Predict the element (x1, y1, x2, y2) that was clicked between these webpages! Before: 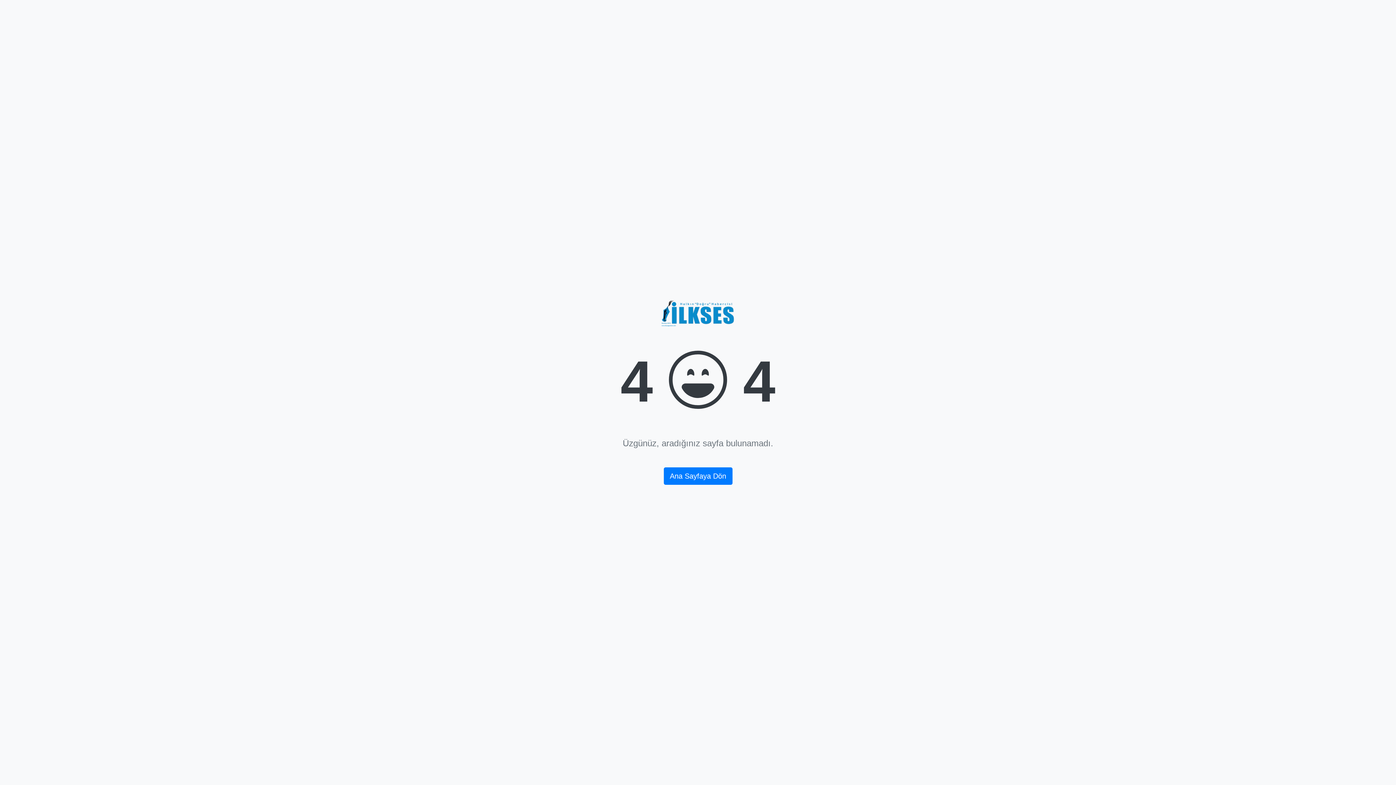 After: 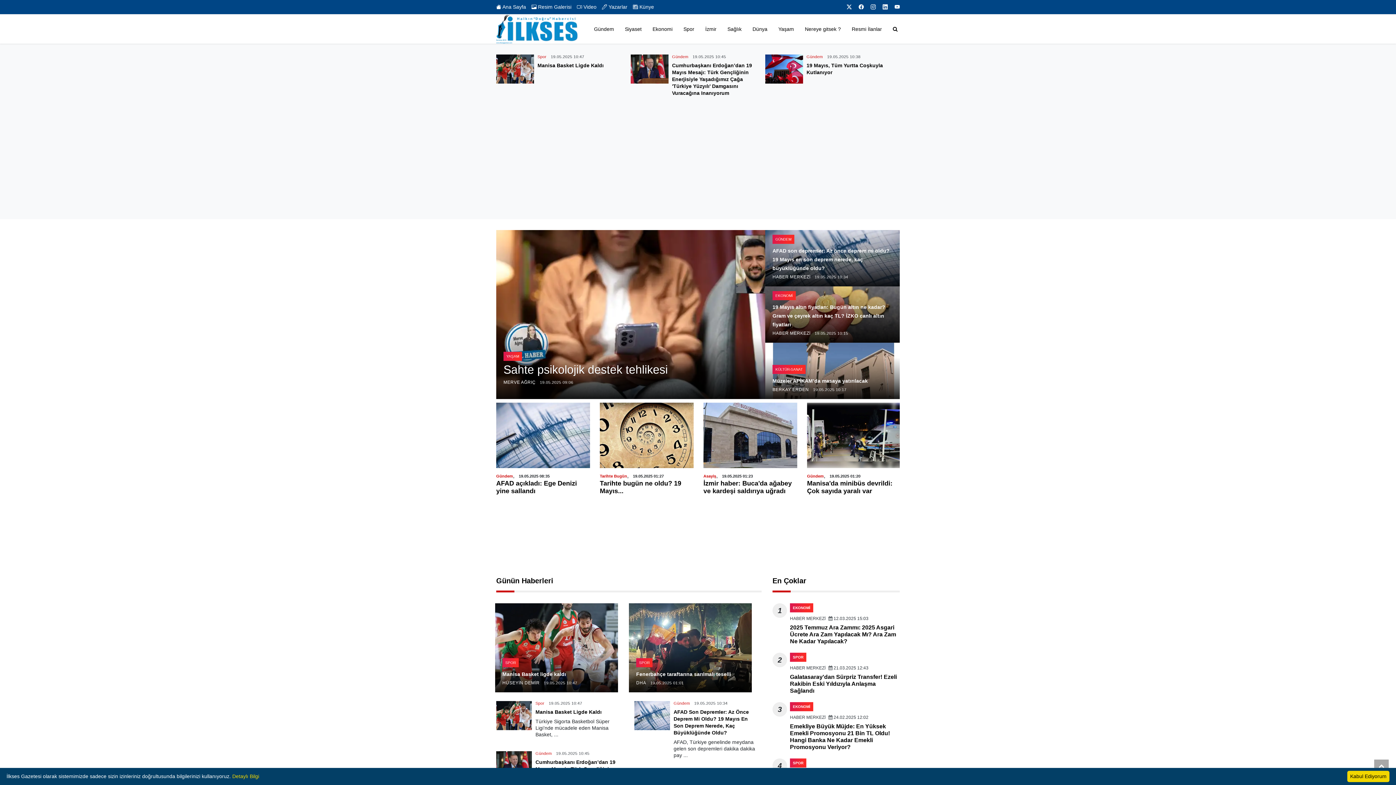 Action: label: Ana Sayfaya Dön bbox: (663, 467, 732, 484)